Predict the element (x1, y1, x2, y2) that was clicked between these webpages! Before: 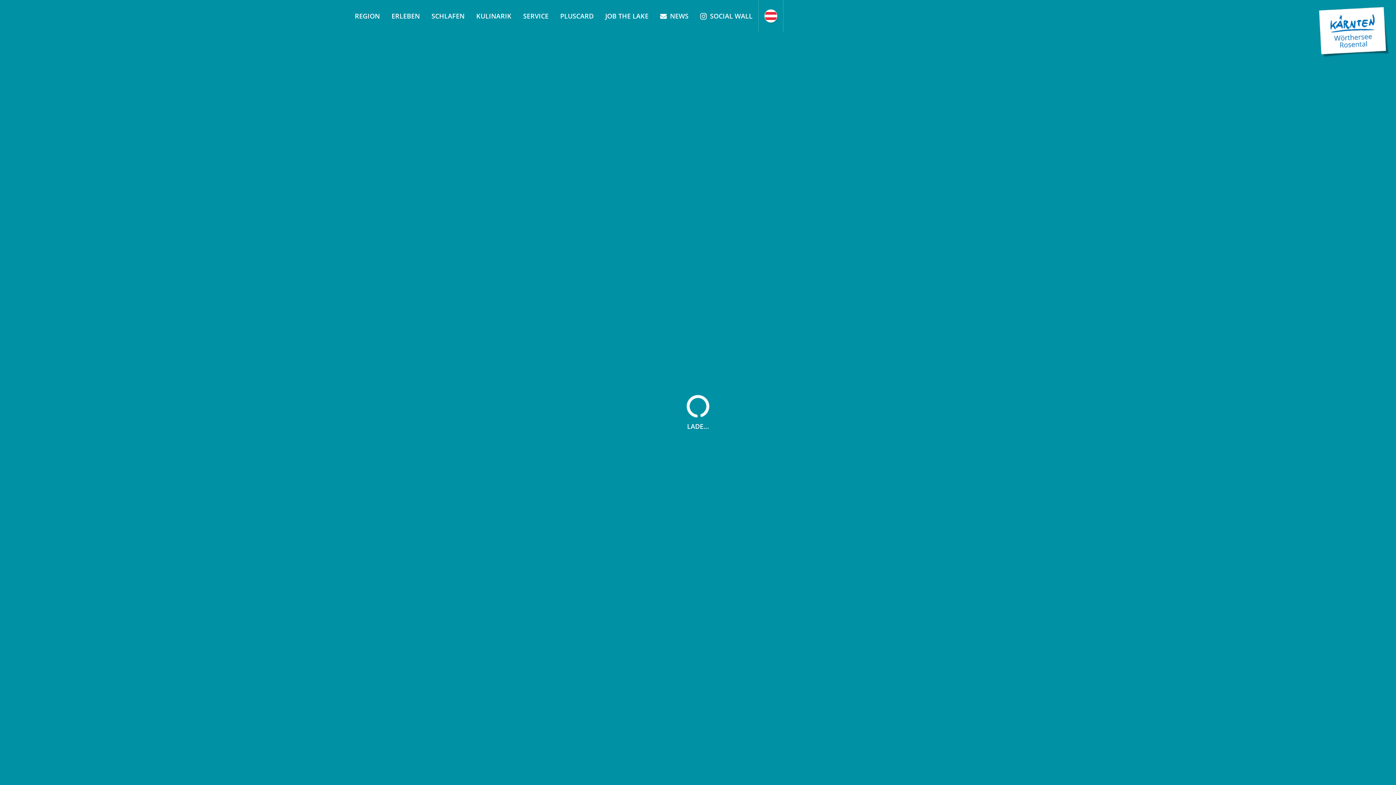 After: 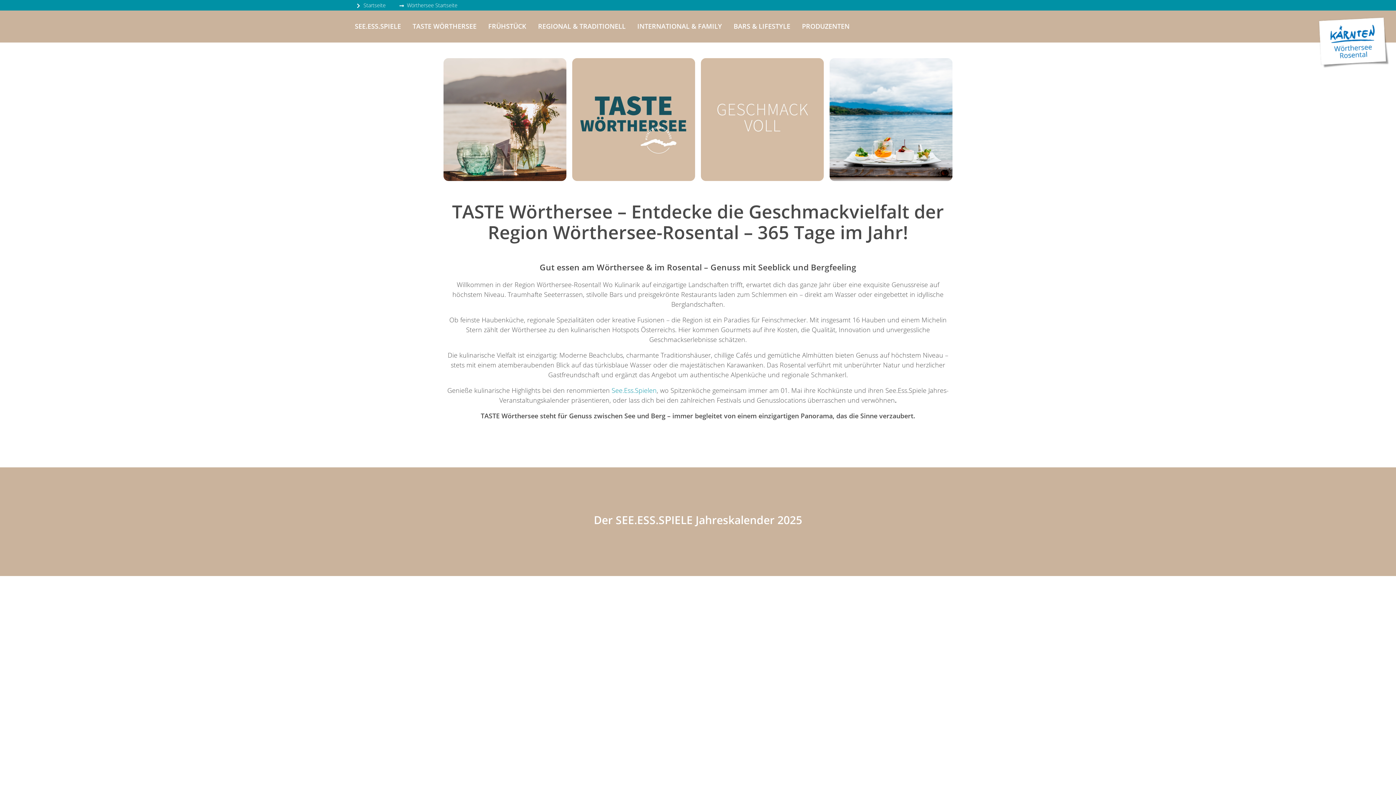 Action: label: KULINARIK bbox: (470, 0, 517, 32)